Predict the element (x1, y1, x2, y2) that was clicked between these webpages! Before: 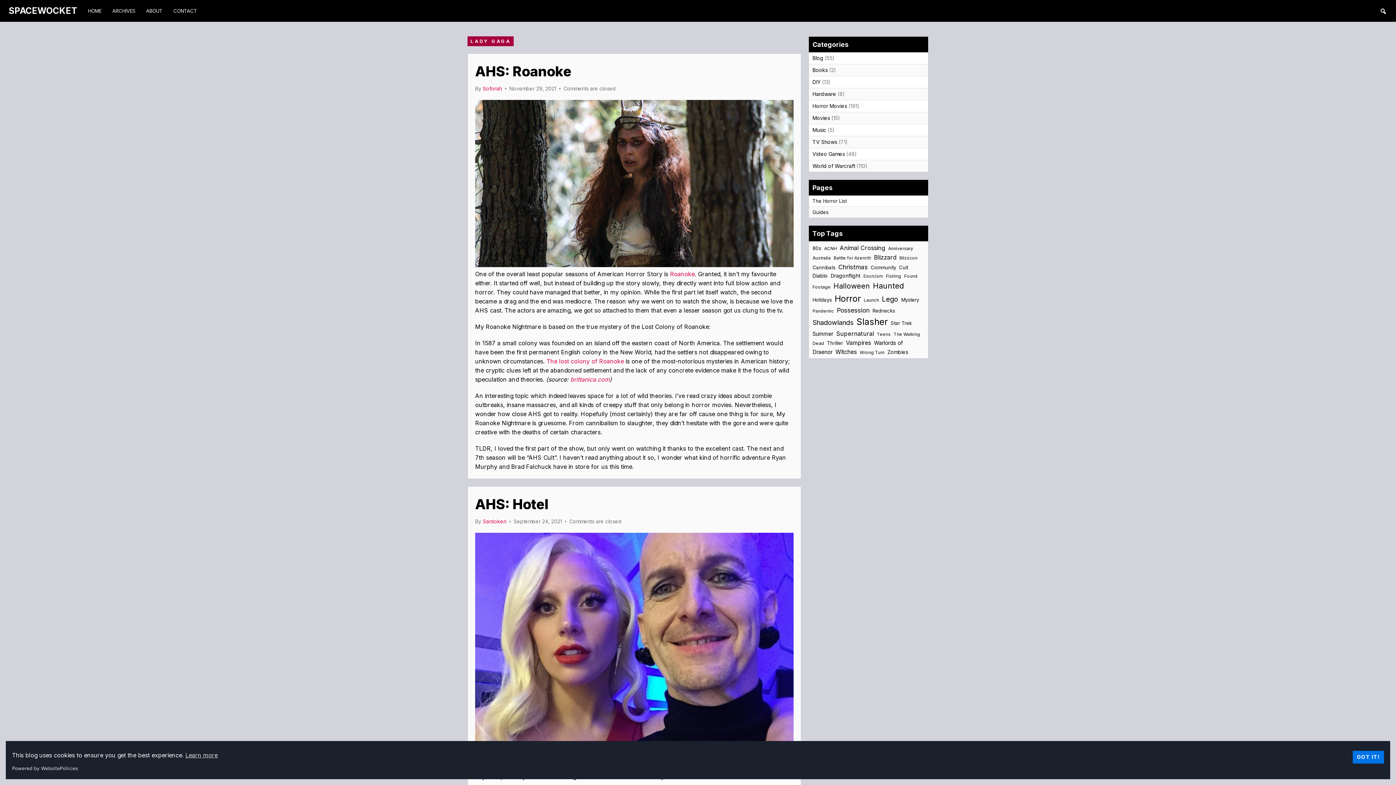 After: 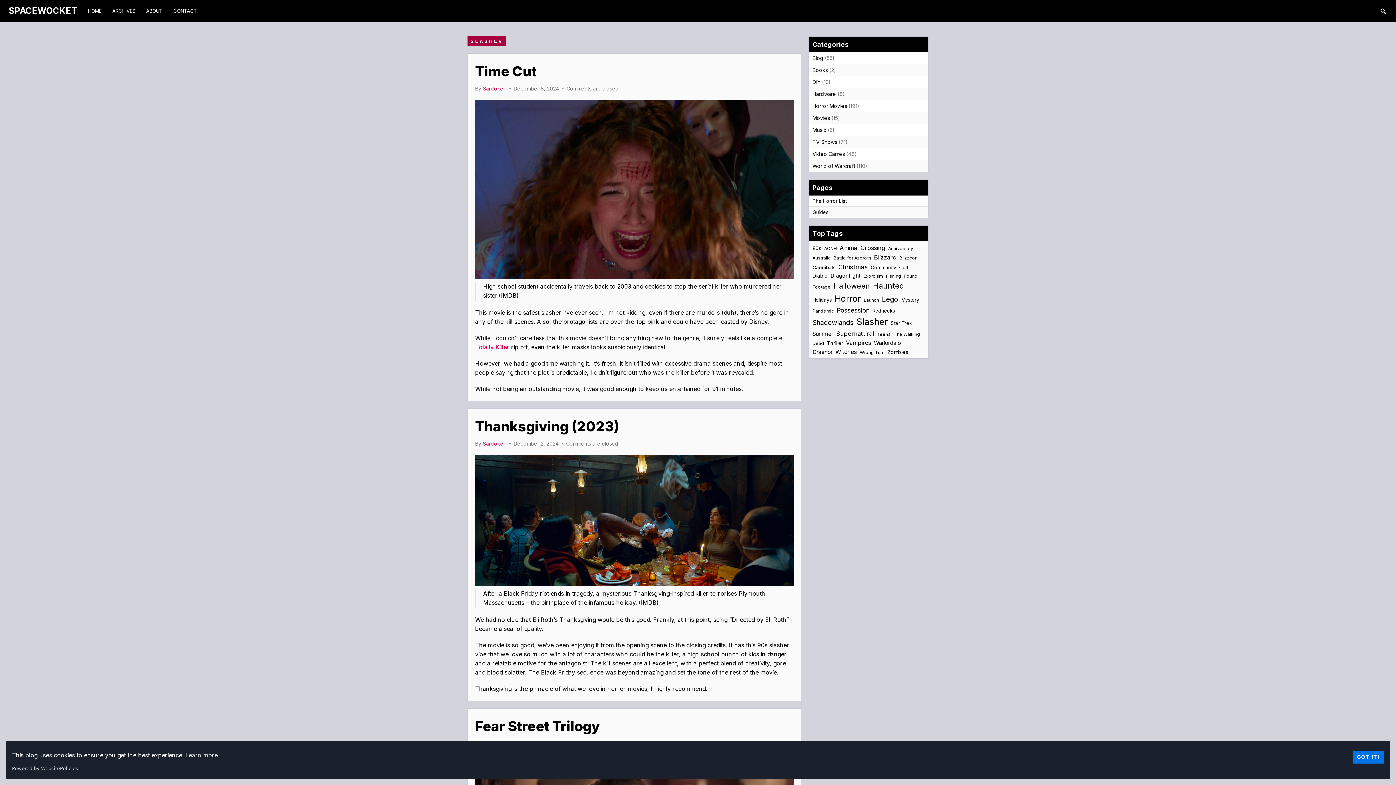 Action: label: Slasher (29 items) bbox: (856, 316, 889, 327)